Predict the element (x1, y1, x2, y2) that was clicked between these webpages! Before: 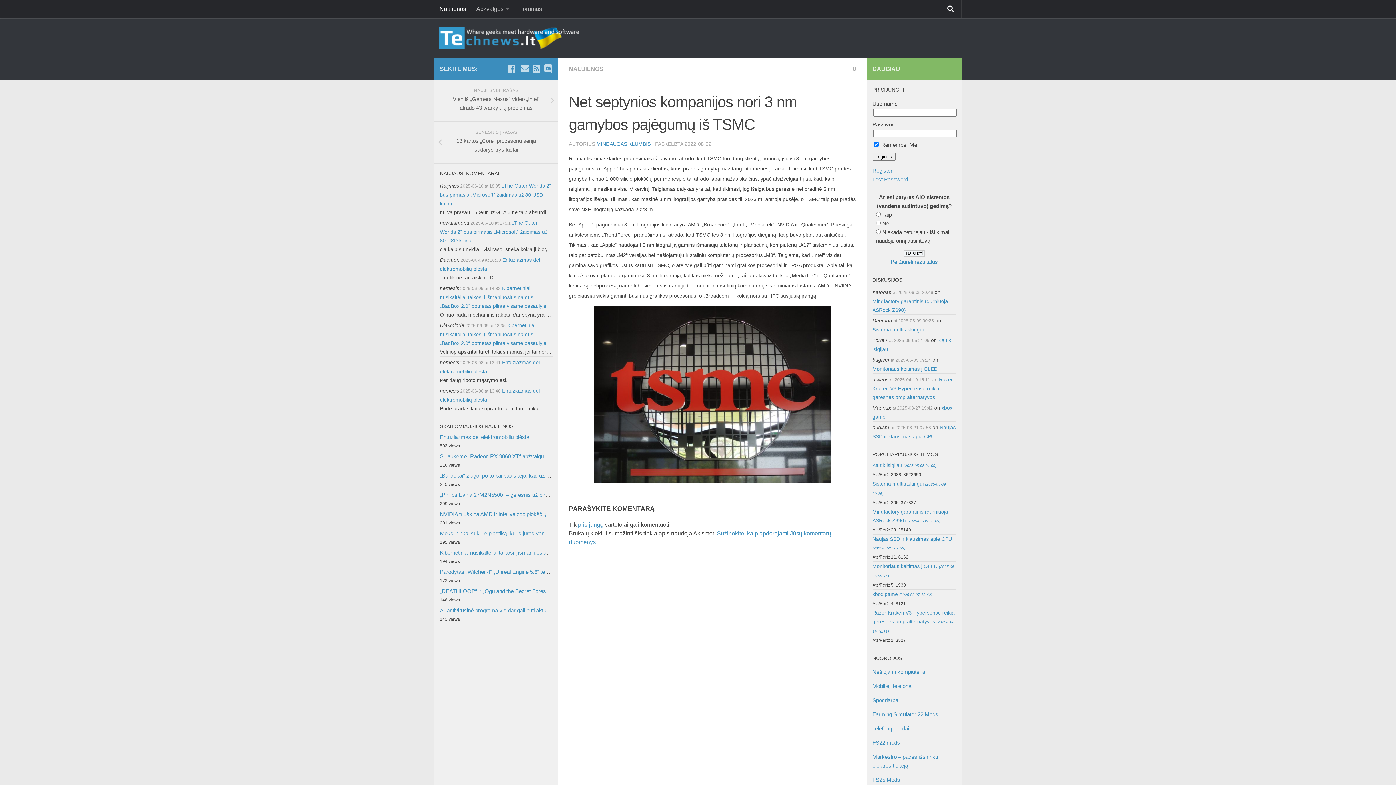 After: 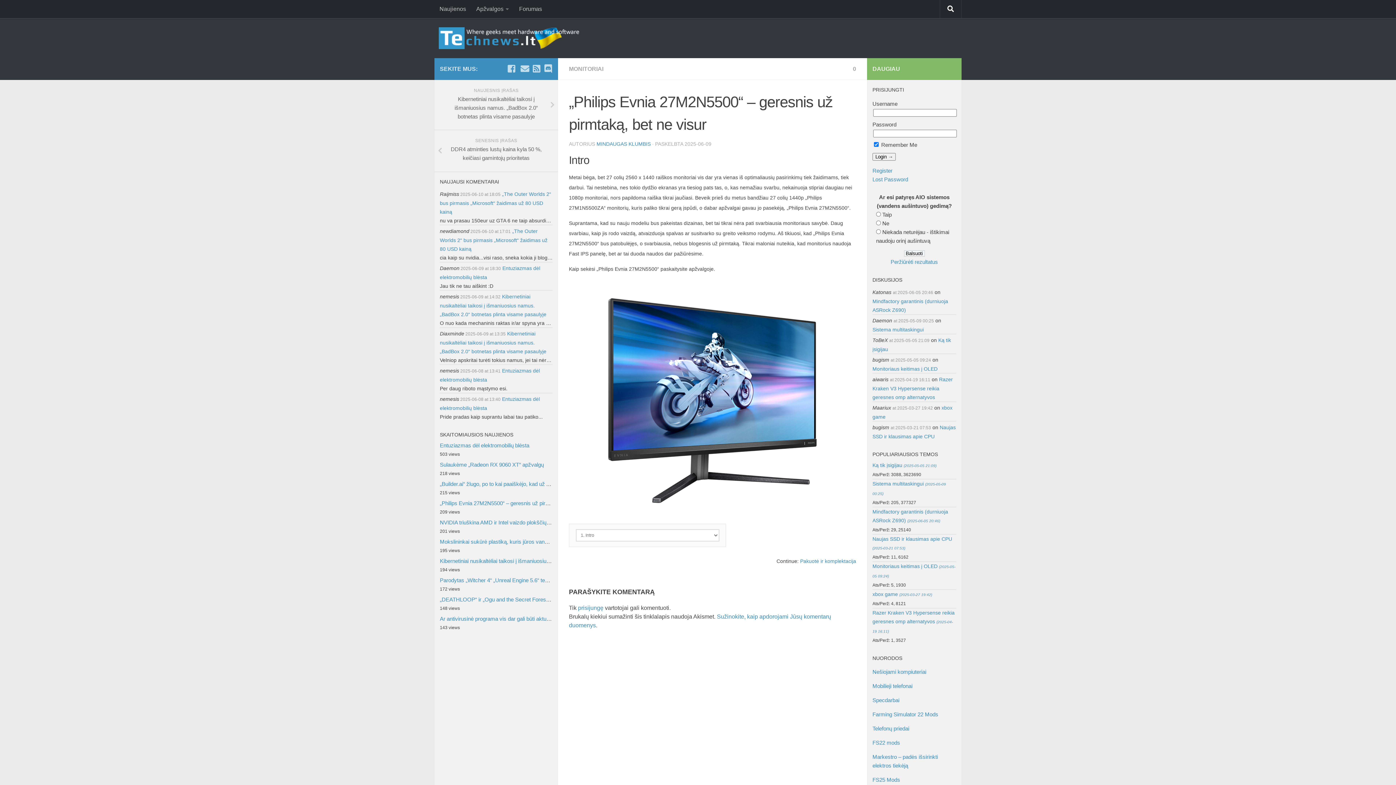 Action: label: „Philips Evnia 27M2N5500“ – geresnis už pirmtaką, bet ne visur bbox: (440, 491, 590, 498)